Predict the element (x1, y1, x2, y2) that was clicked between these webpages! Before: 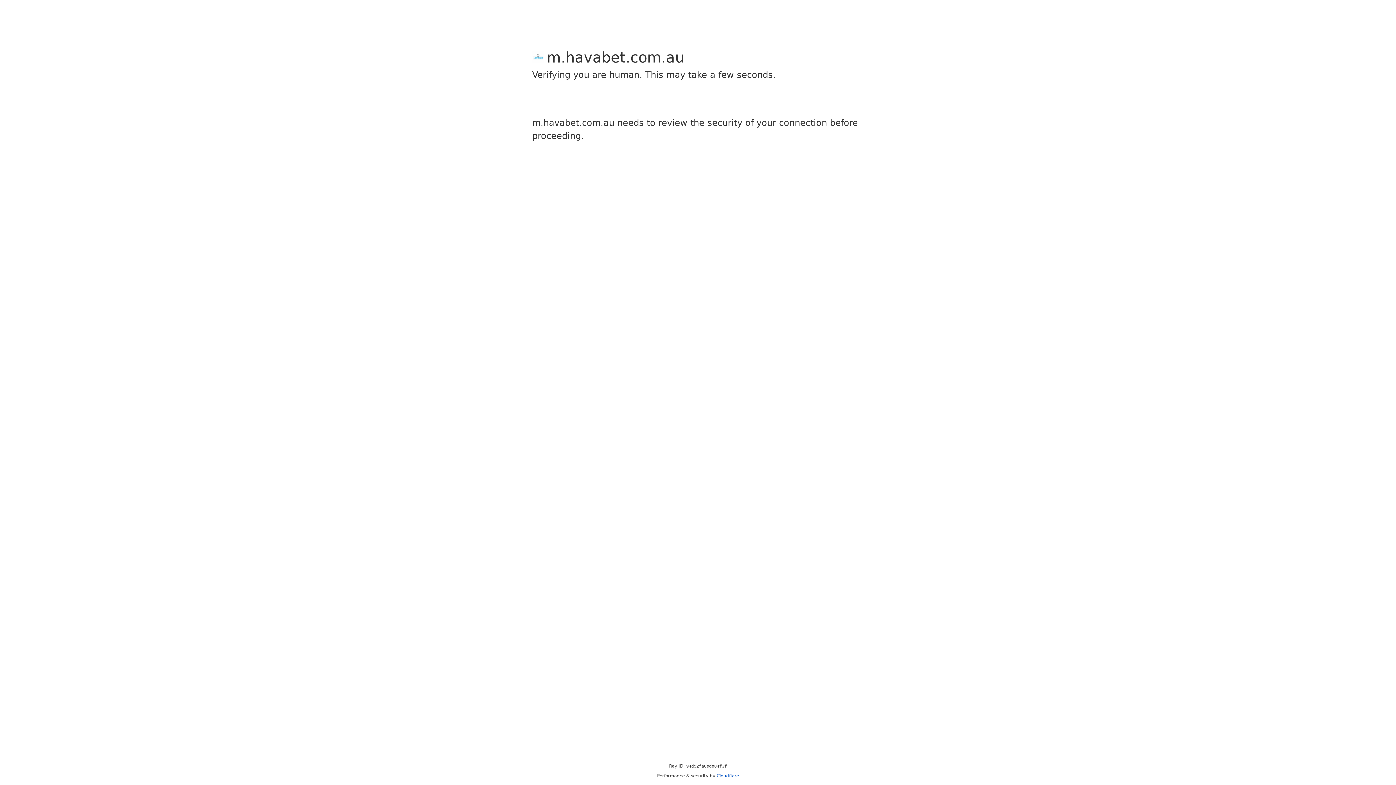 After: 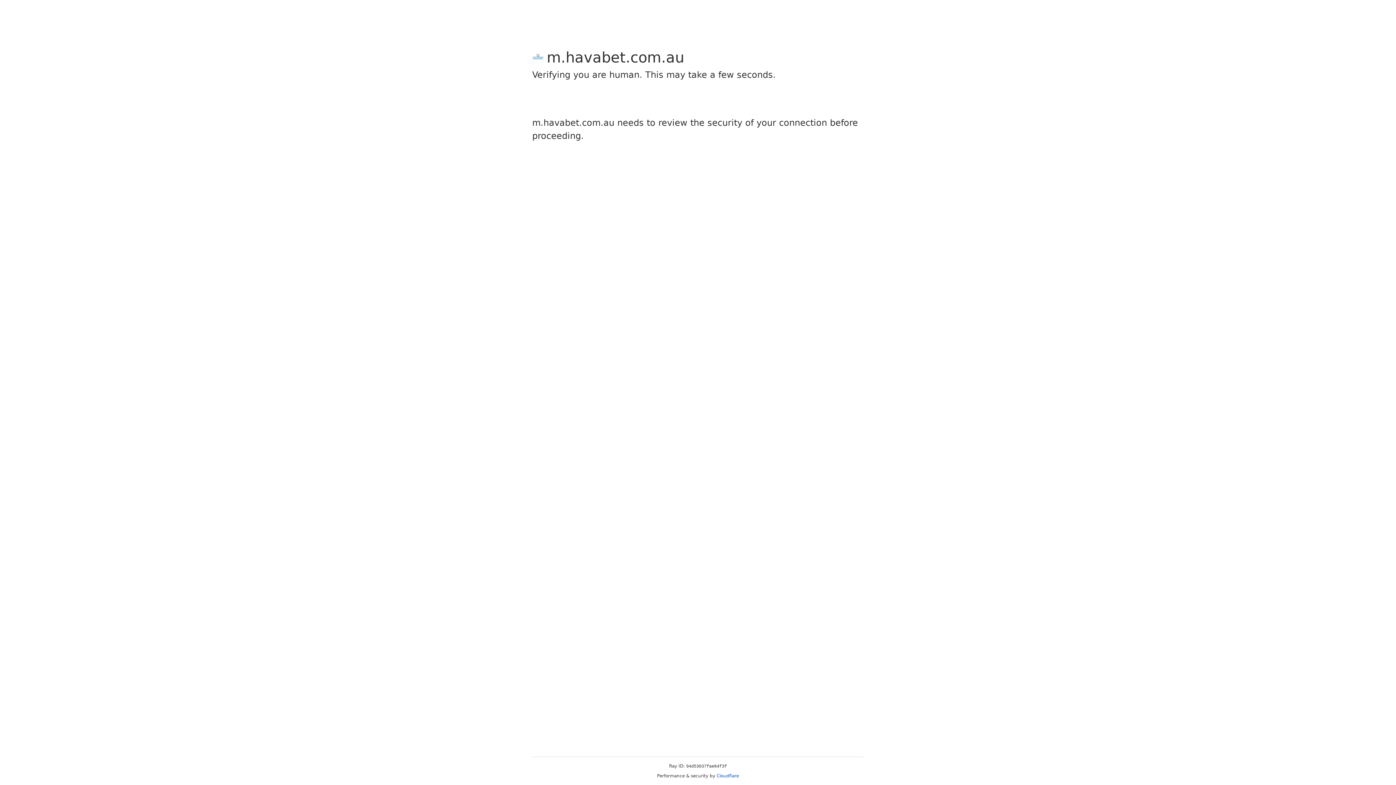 Action: bbox: (716, 773, 739, 778) label: Cloudflare